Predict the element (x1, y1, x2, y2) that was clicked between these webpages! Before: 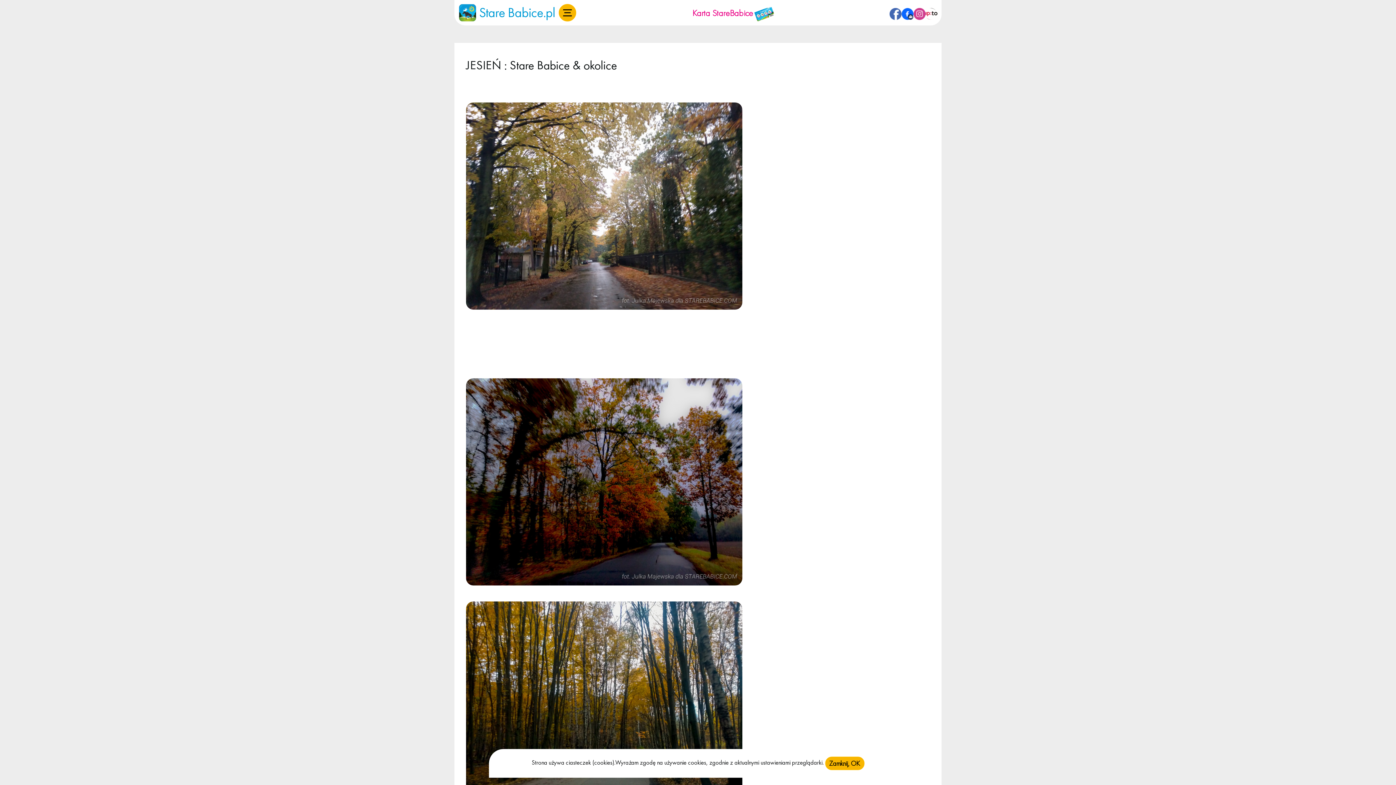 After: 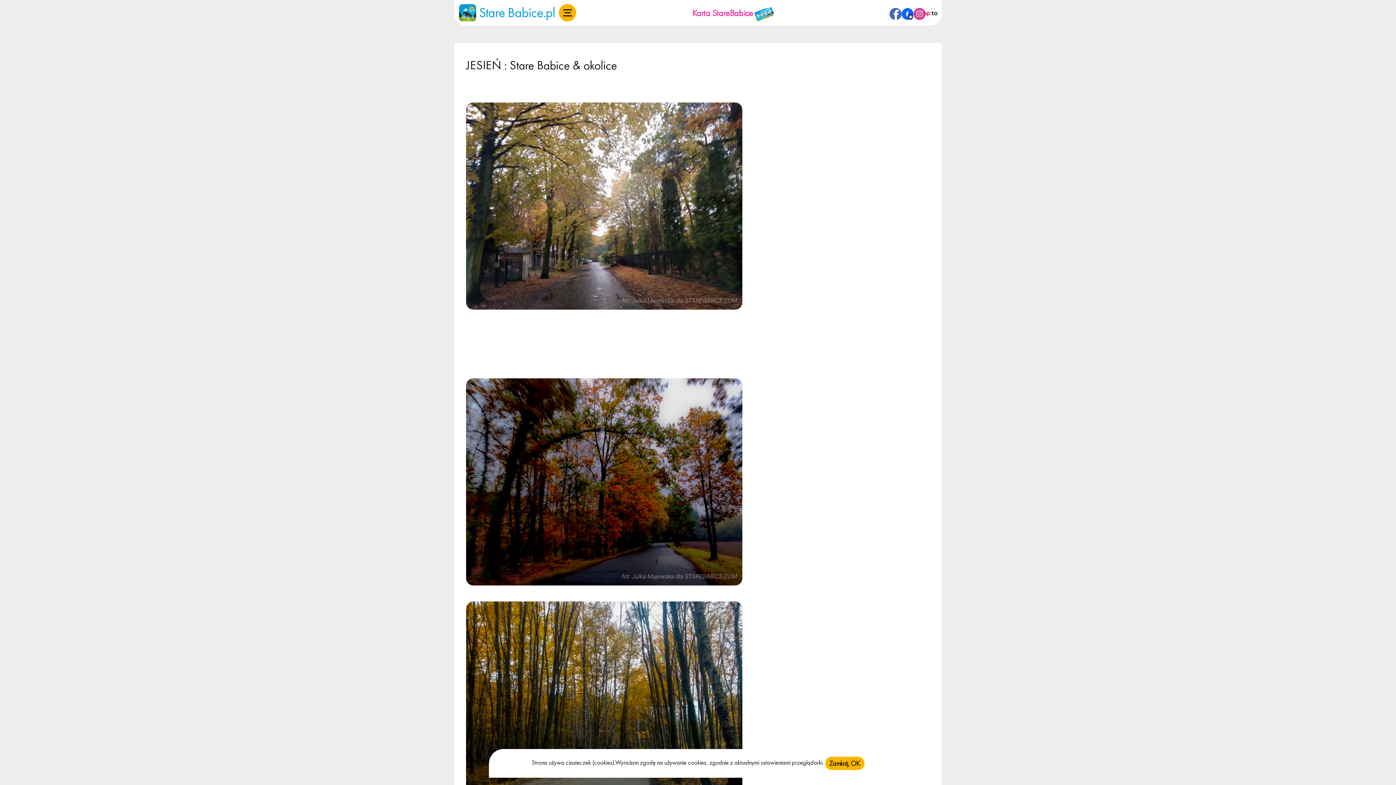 Action: bbox: (889, 4, 901, 20)